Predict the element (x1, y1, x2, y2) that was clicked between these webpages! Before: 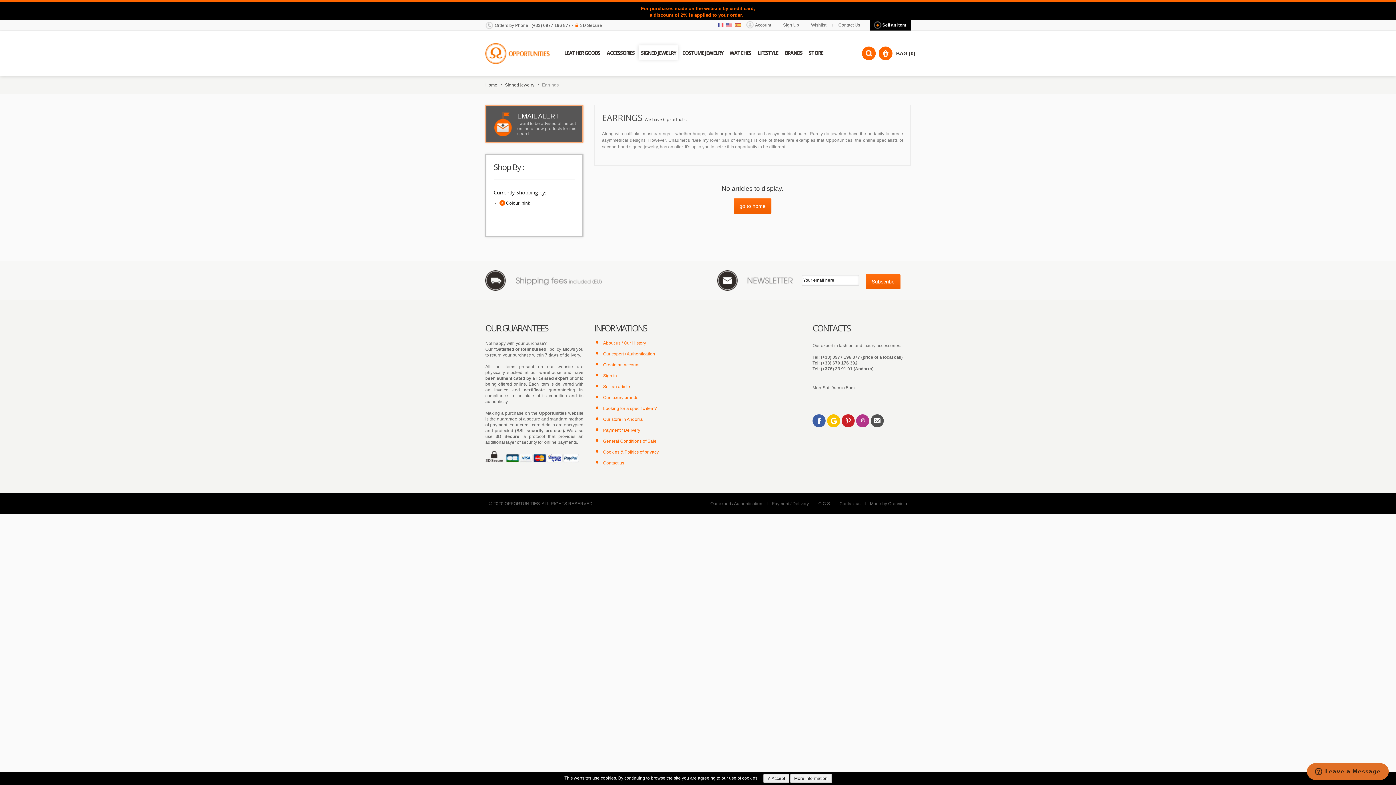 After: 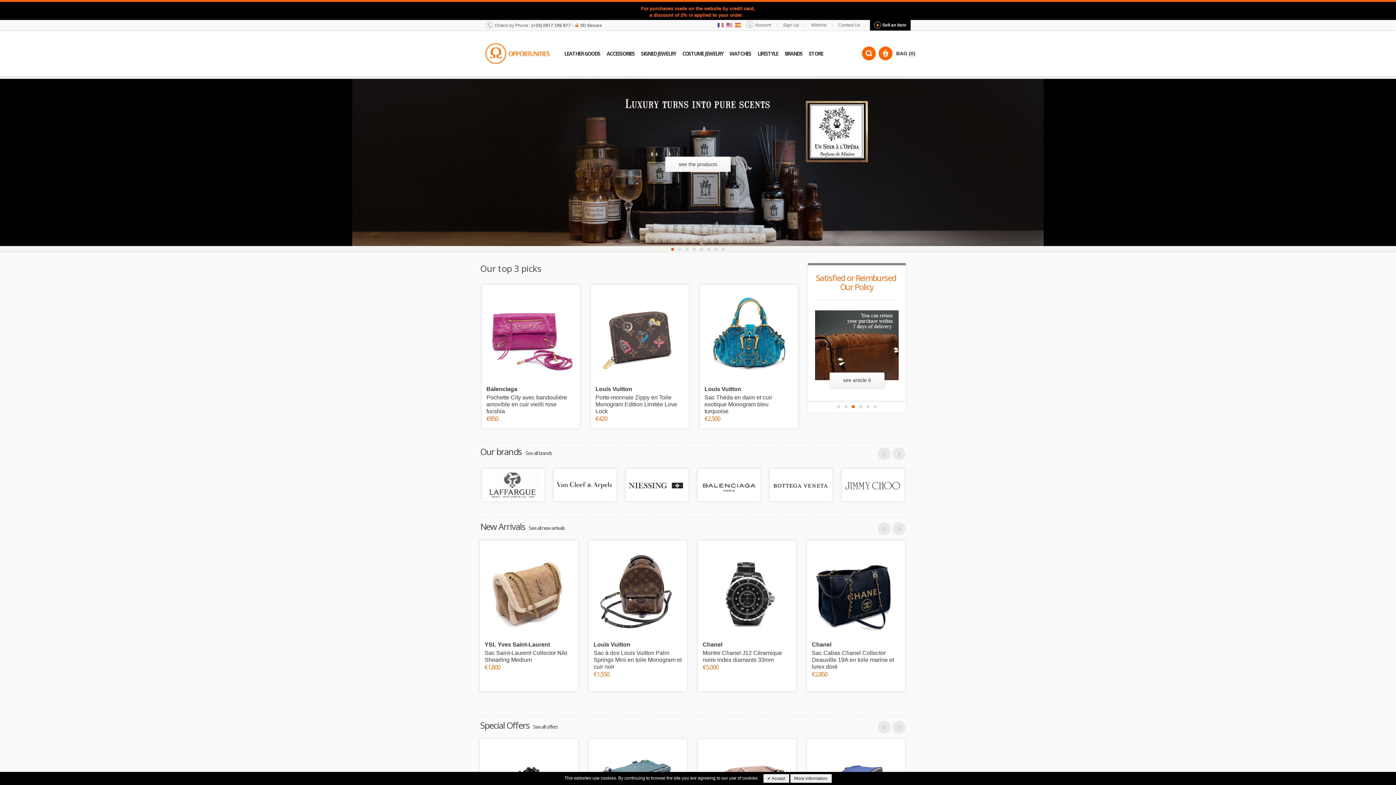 Action: bbox: (726, 22, 732, 27)